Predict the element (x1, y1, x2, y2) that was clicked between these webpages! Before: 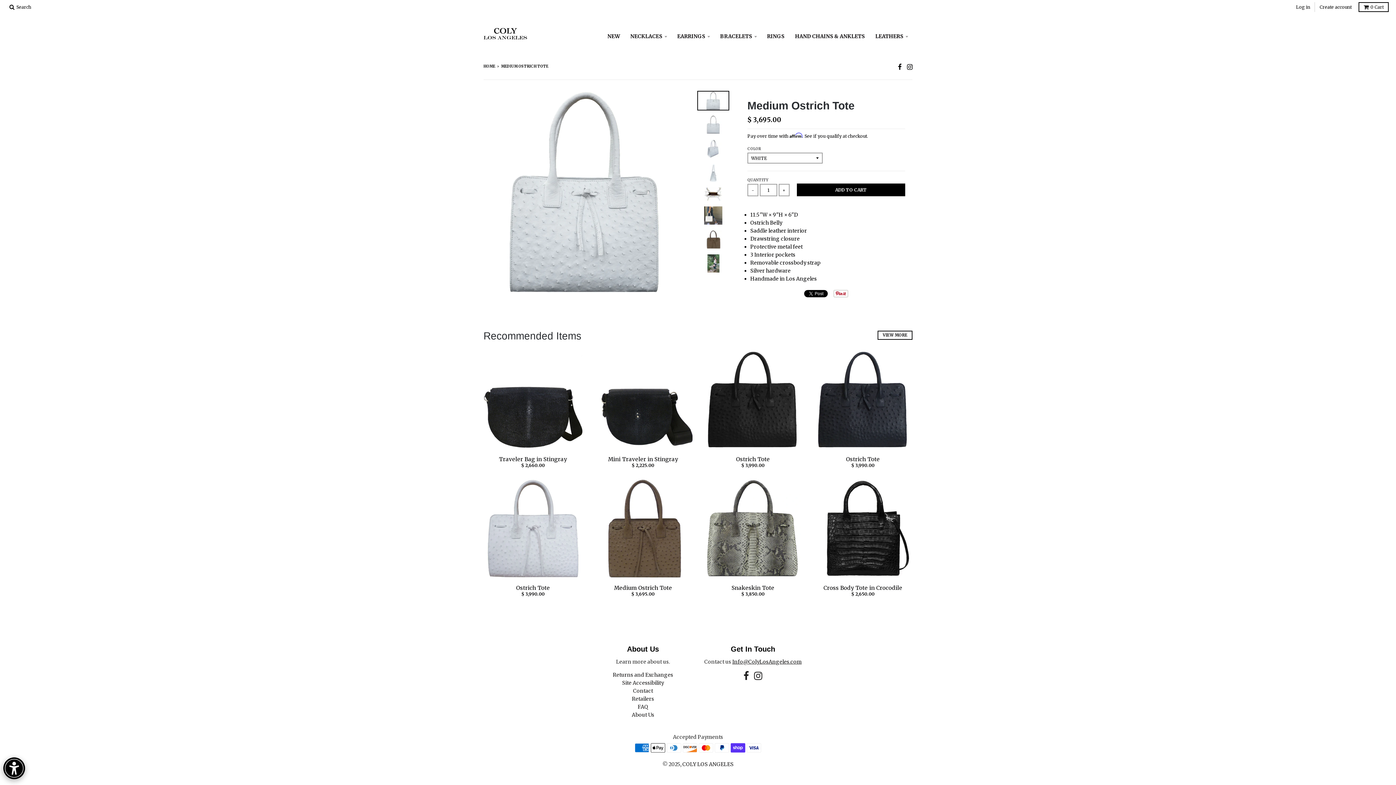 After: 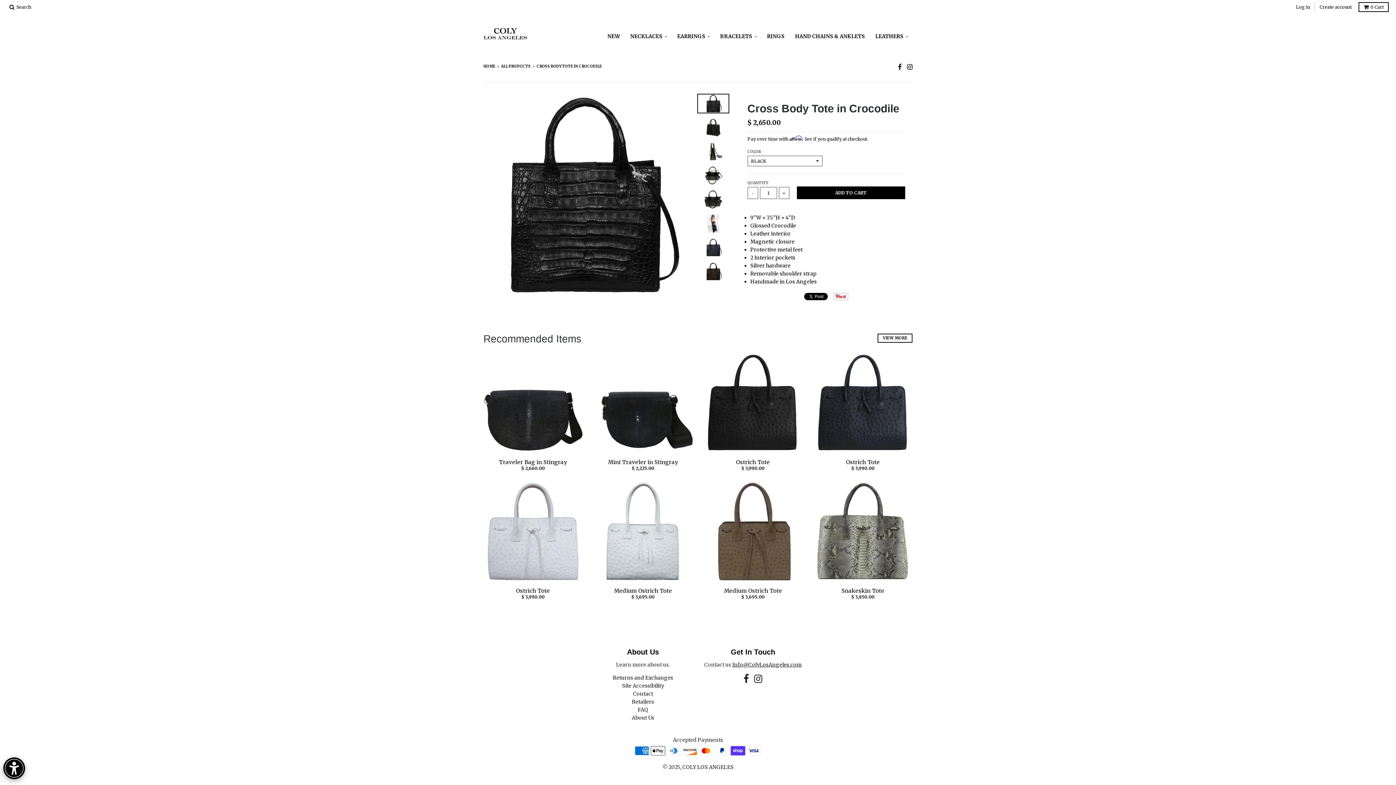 Action: bbox: (813, 479, 912, 578)